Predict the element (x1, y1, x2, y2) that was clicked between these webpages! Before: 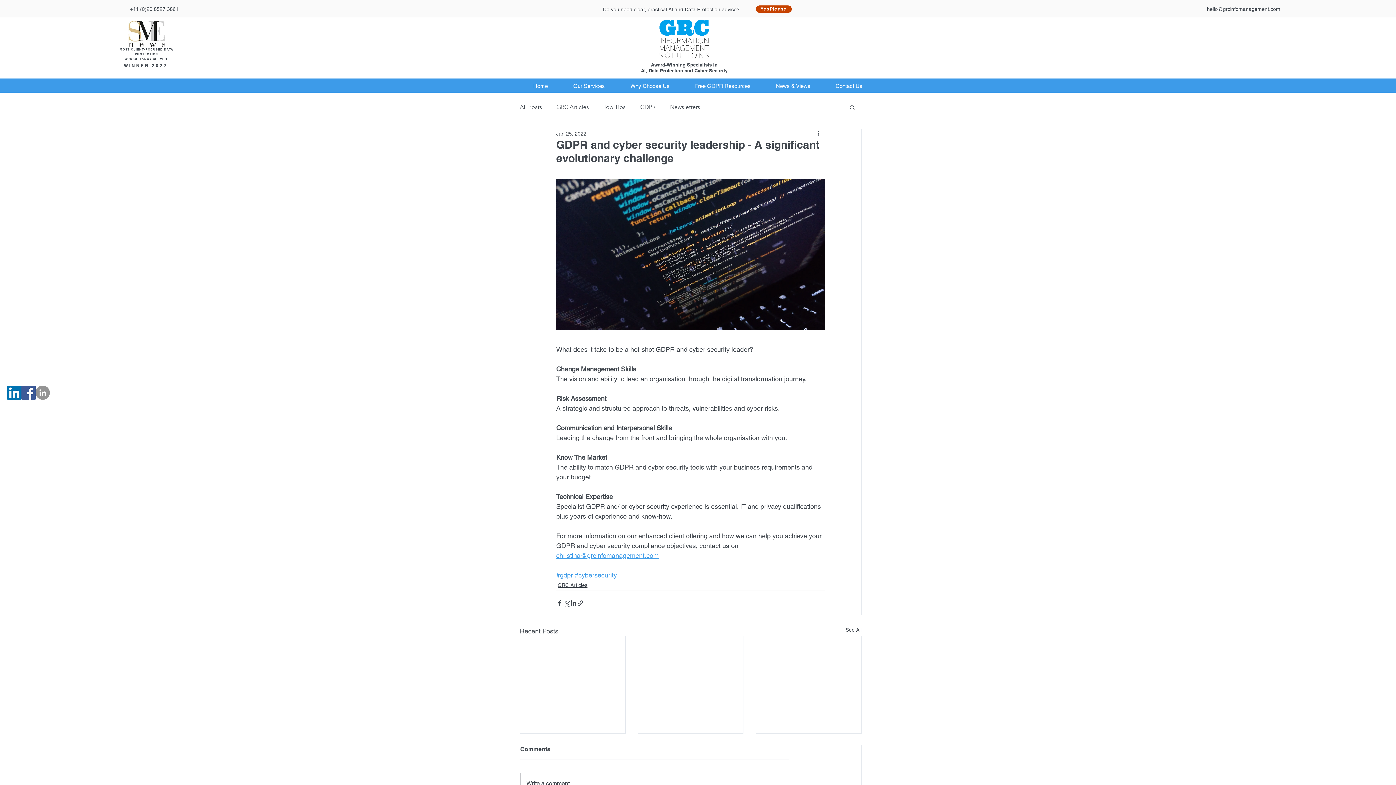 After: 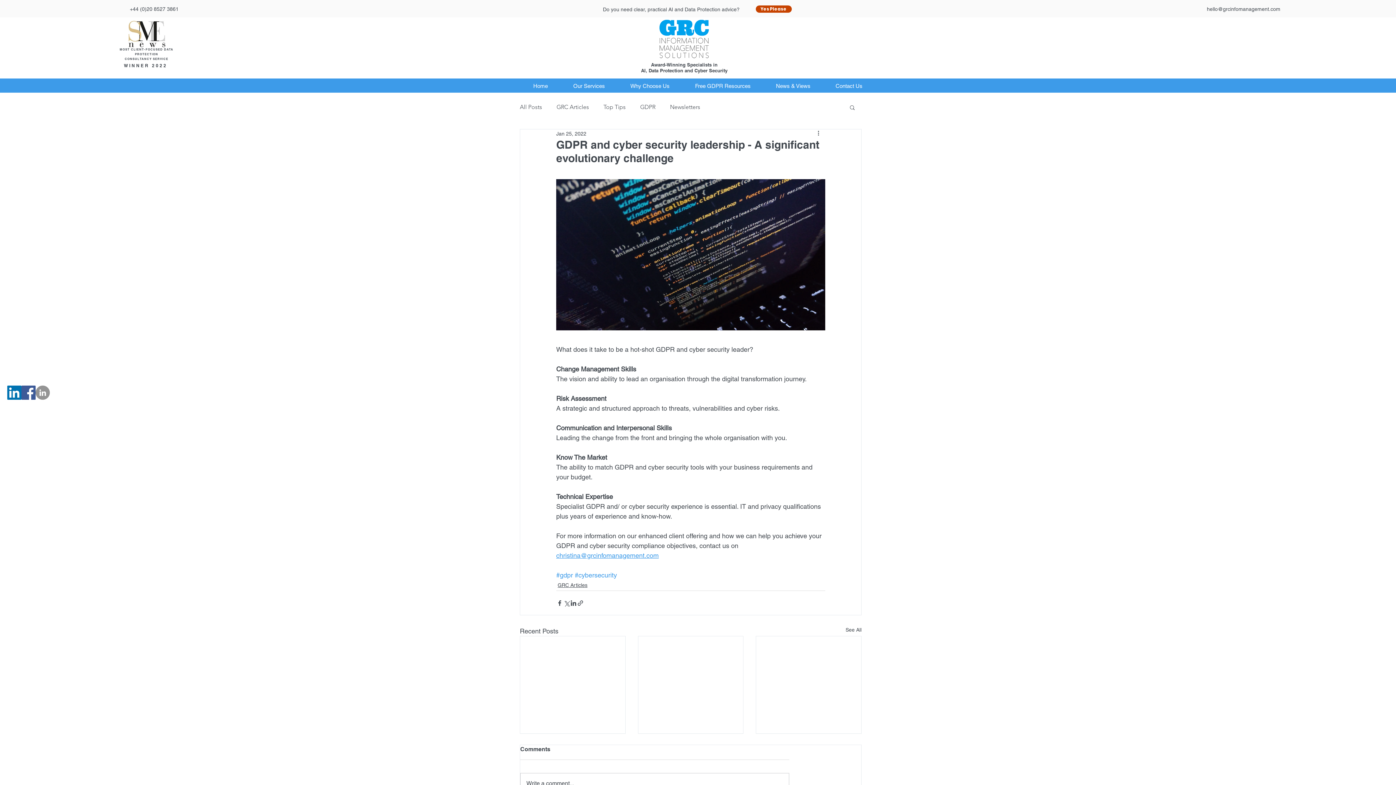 Action: label: Search bbox: (849, 104, 856, 110)